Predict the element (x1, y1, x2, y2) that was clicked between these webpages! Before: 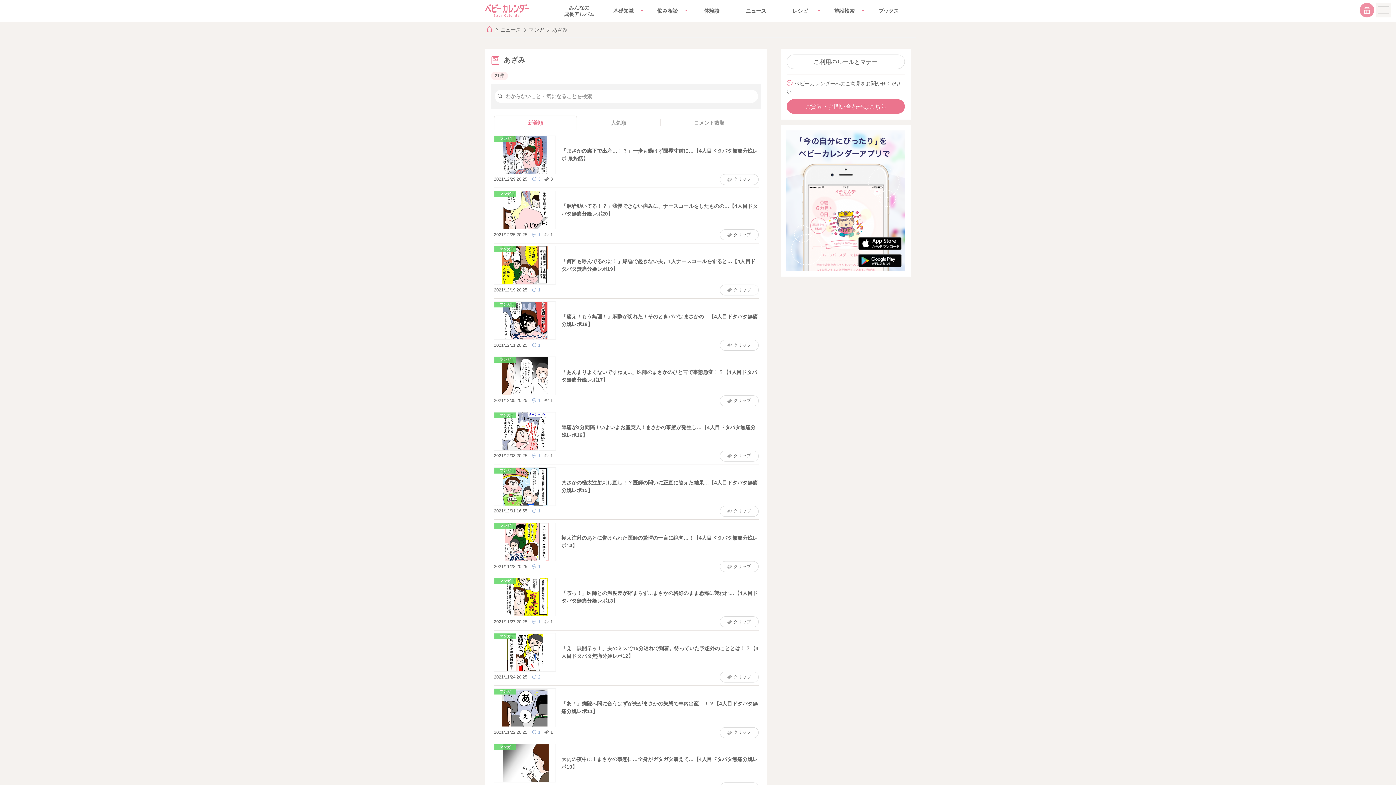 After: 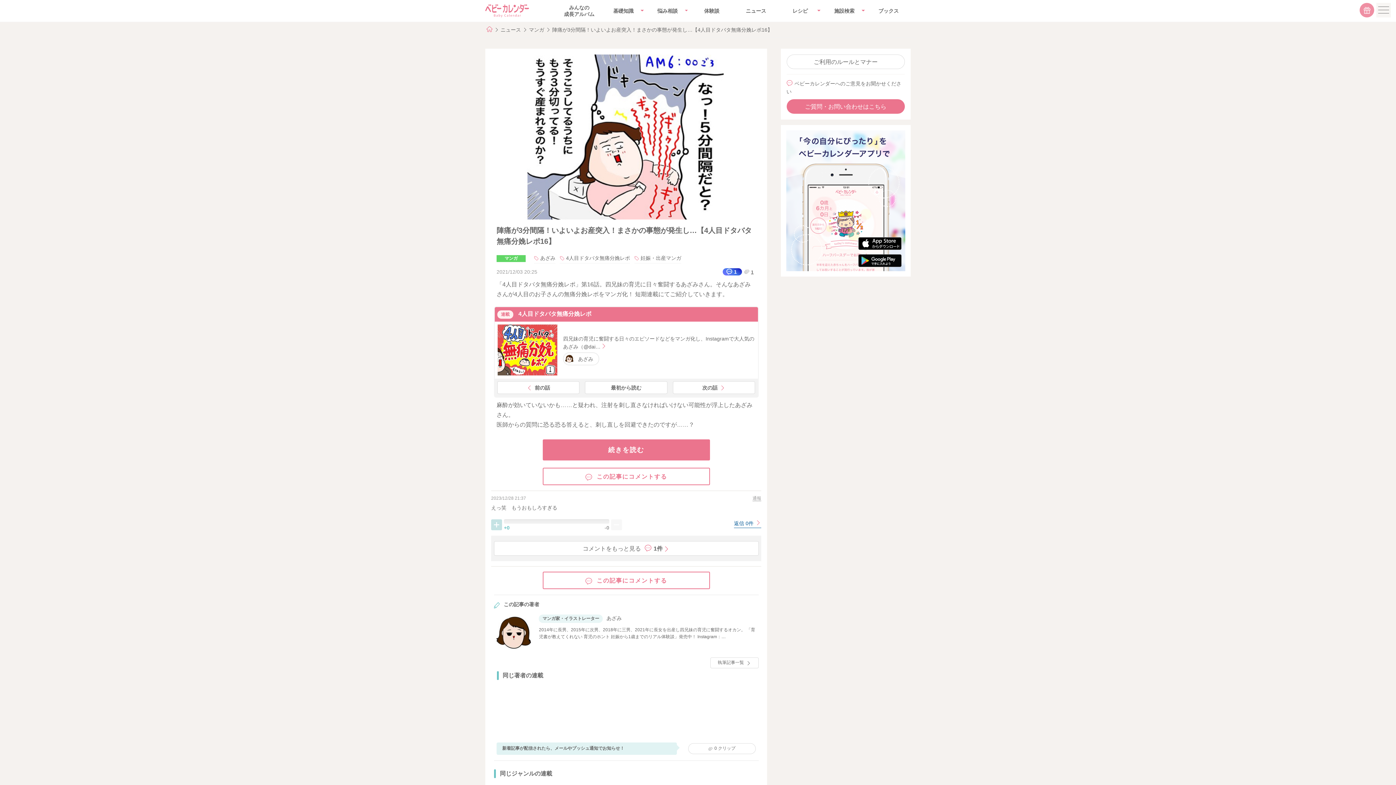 Action: label: マンガ
陣痛が3分間隔！いよいよお産突入！まさかの事態が発生し…【4人目ドタバタ無痛分娩レポ16】 bbox: (491, 412, 761, 450)